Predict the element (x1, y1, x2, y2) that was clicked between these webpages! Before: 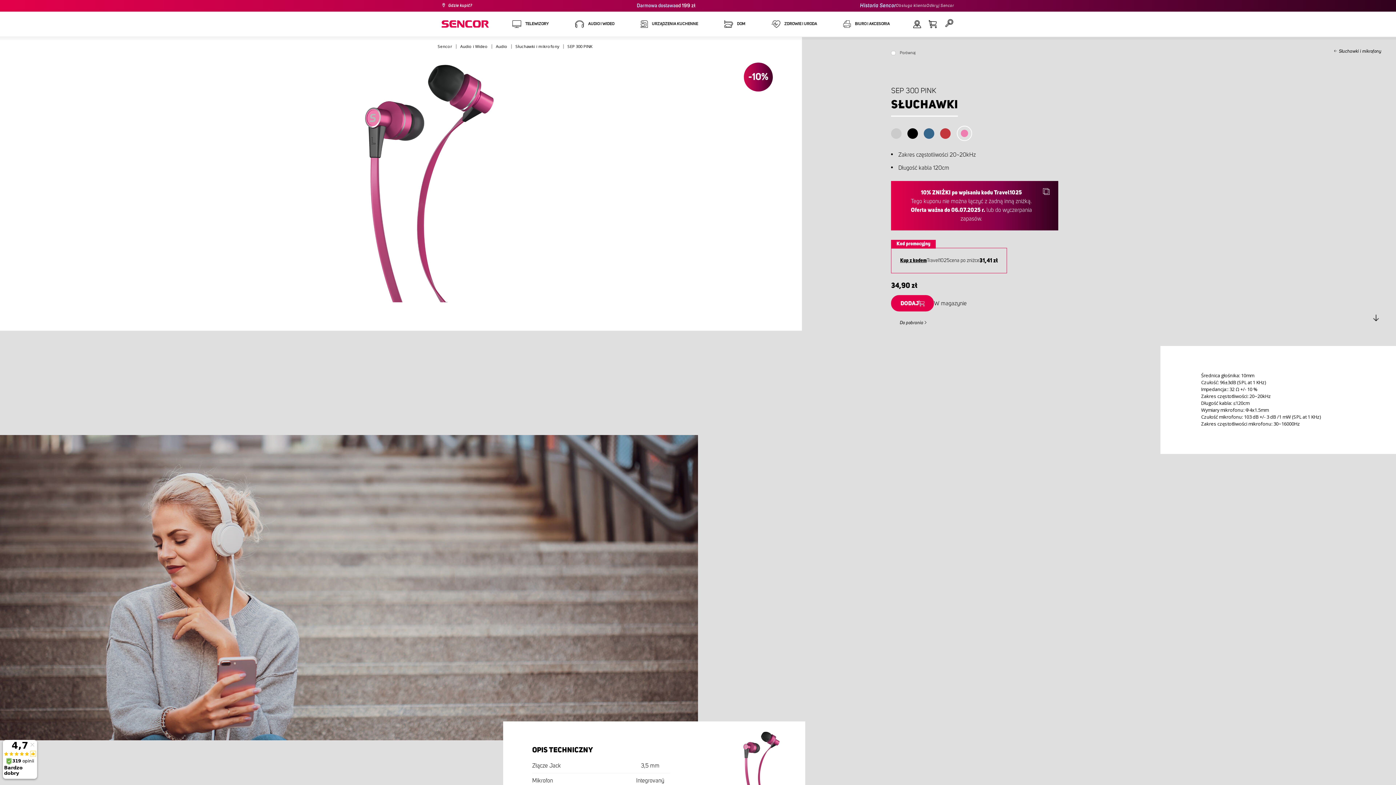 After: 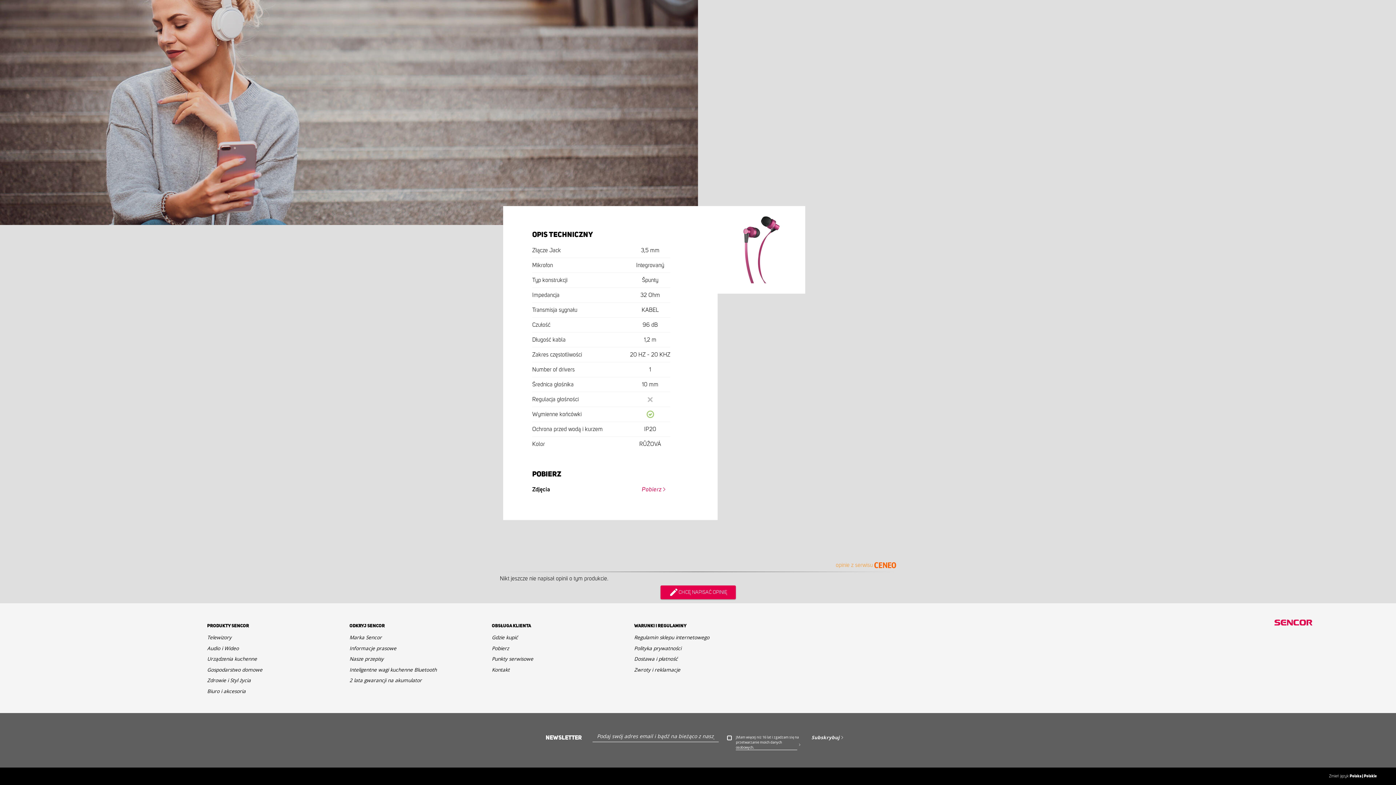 Action: label: Do pobrania bbox: (891, 317, 935, 328)